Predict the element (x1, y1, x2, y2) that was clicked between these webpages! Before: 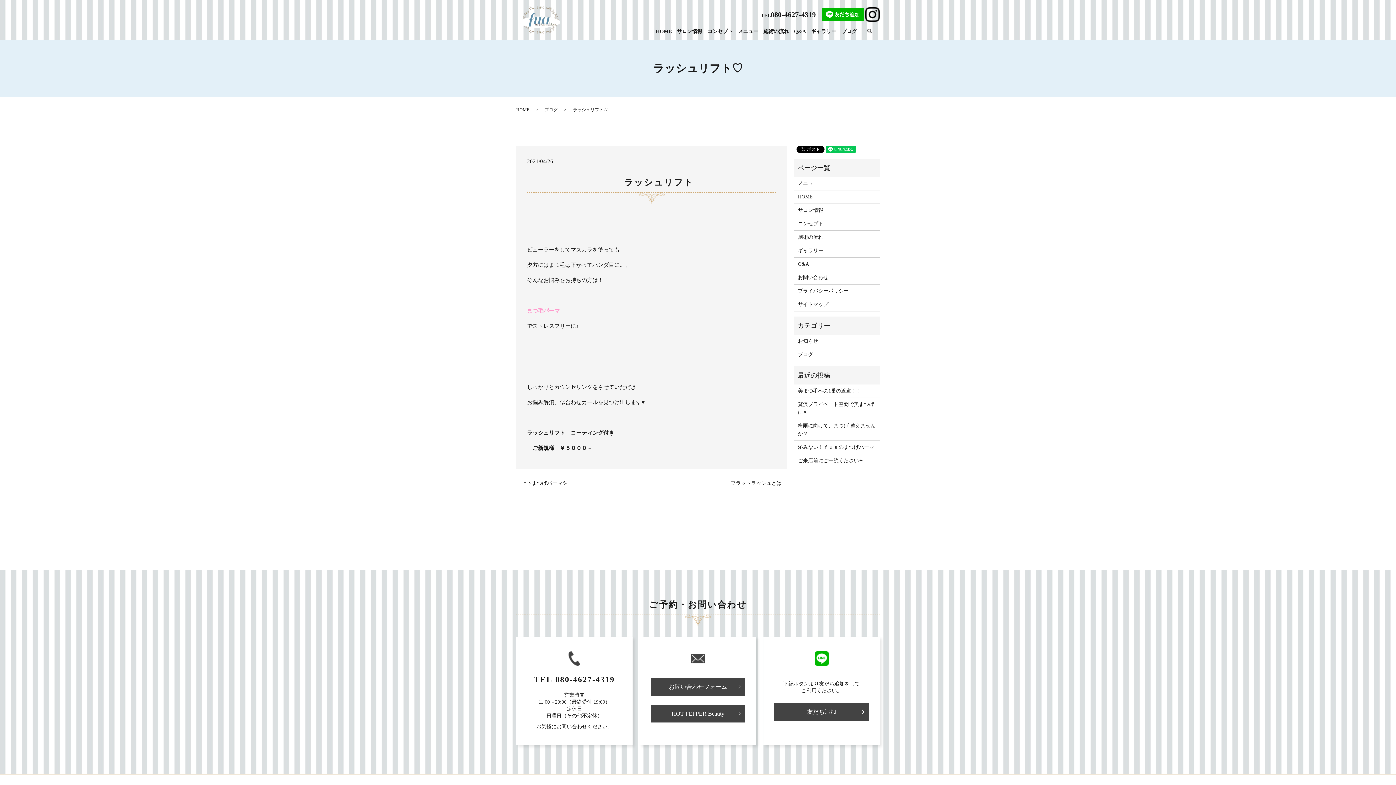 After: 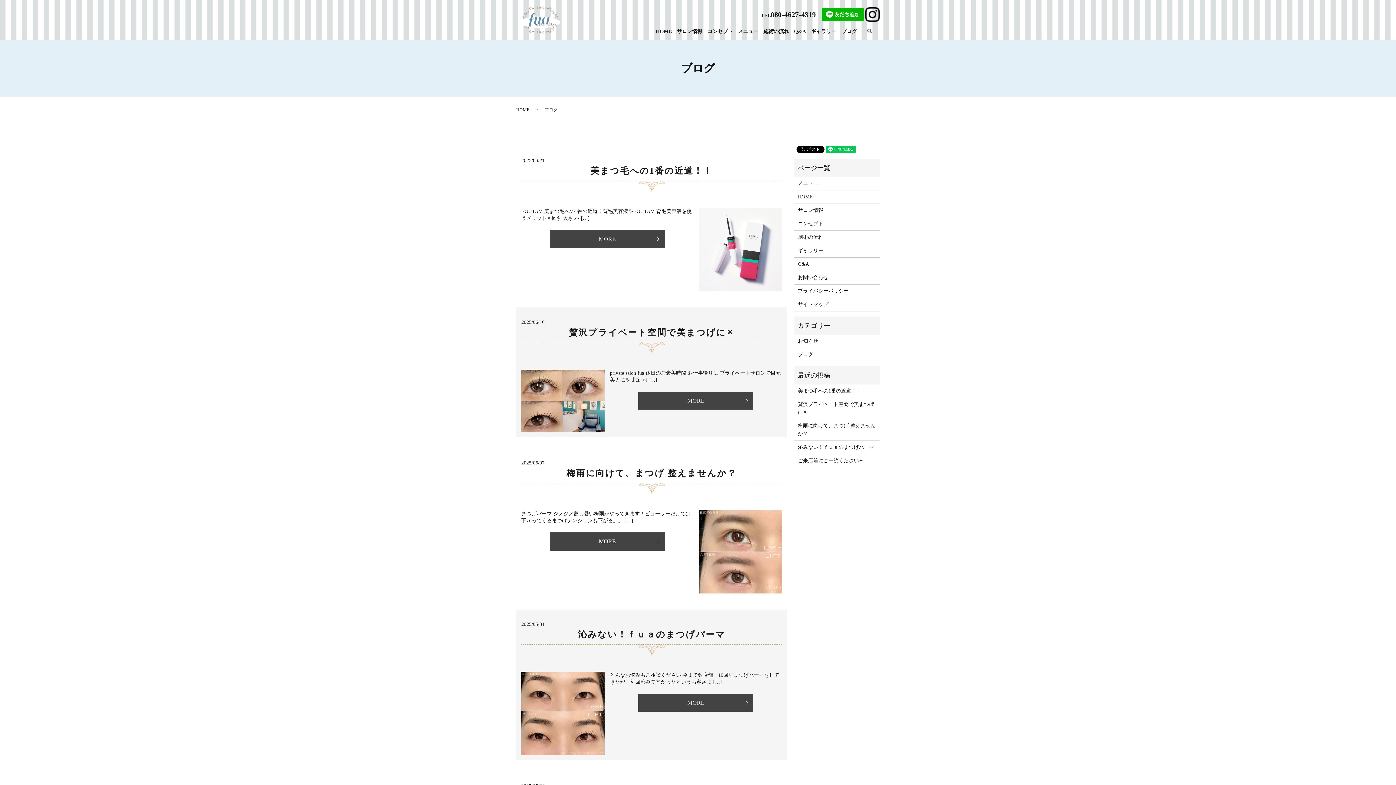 Action: label: ブログ bbox: (798, 350, 876, 358)